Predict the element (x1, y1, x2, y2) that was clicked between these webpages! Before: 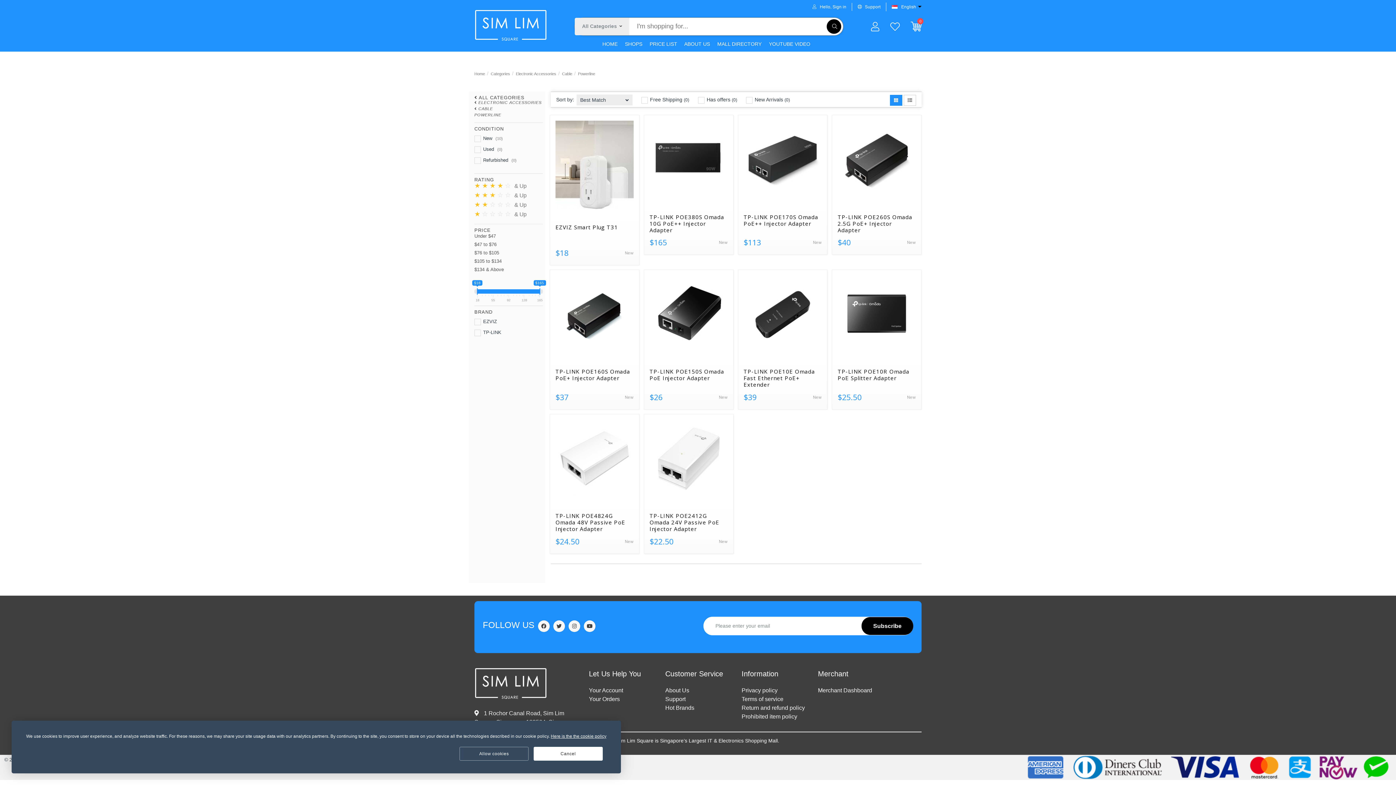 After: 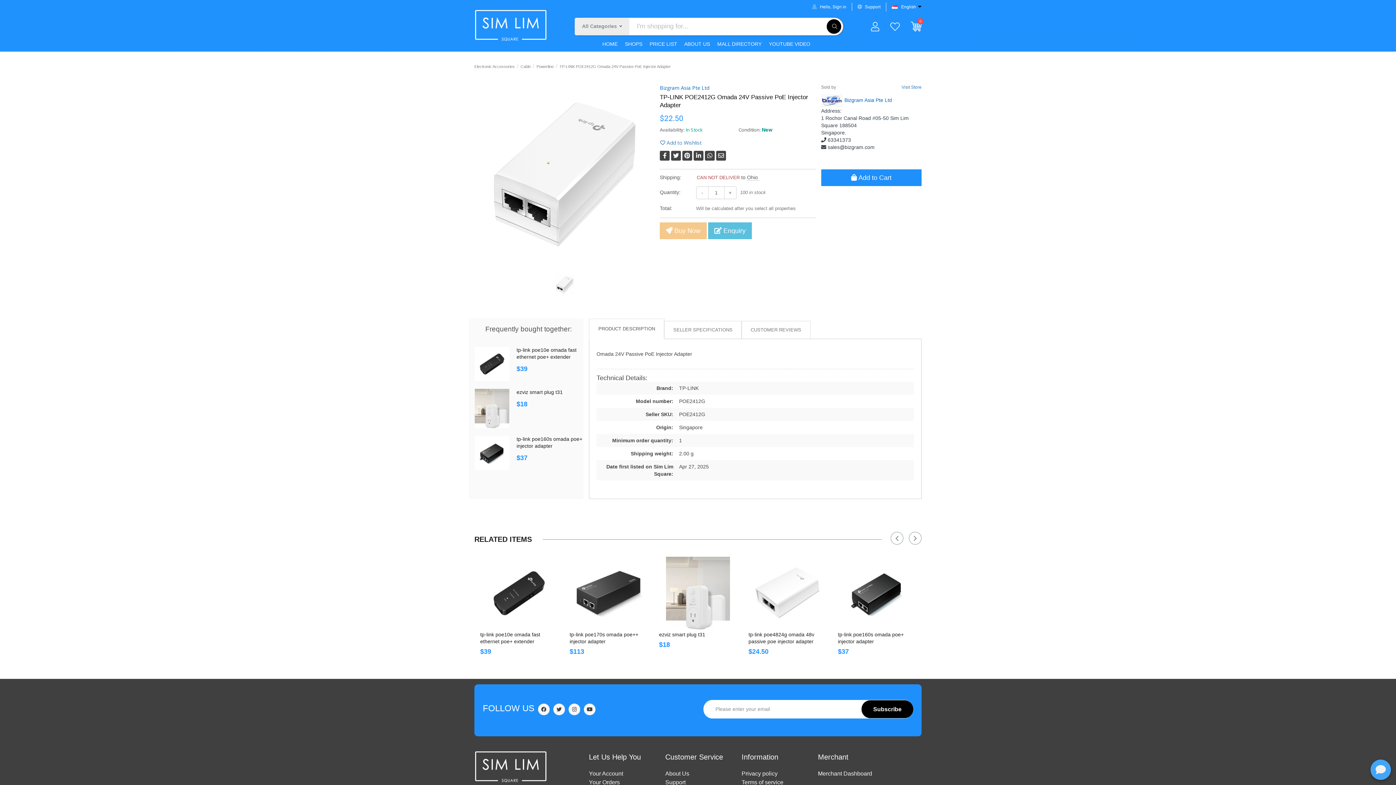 Action: bbox: (649, 419, 727, 497)